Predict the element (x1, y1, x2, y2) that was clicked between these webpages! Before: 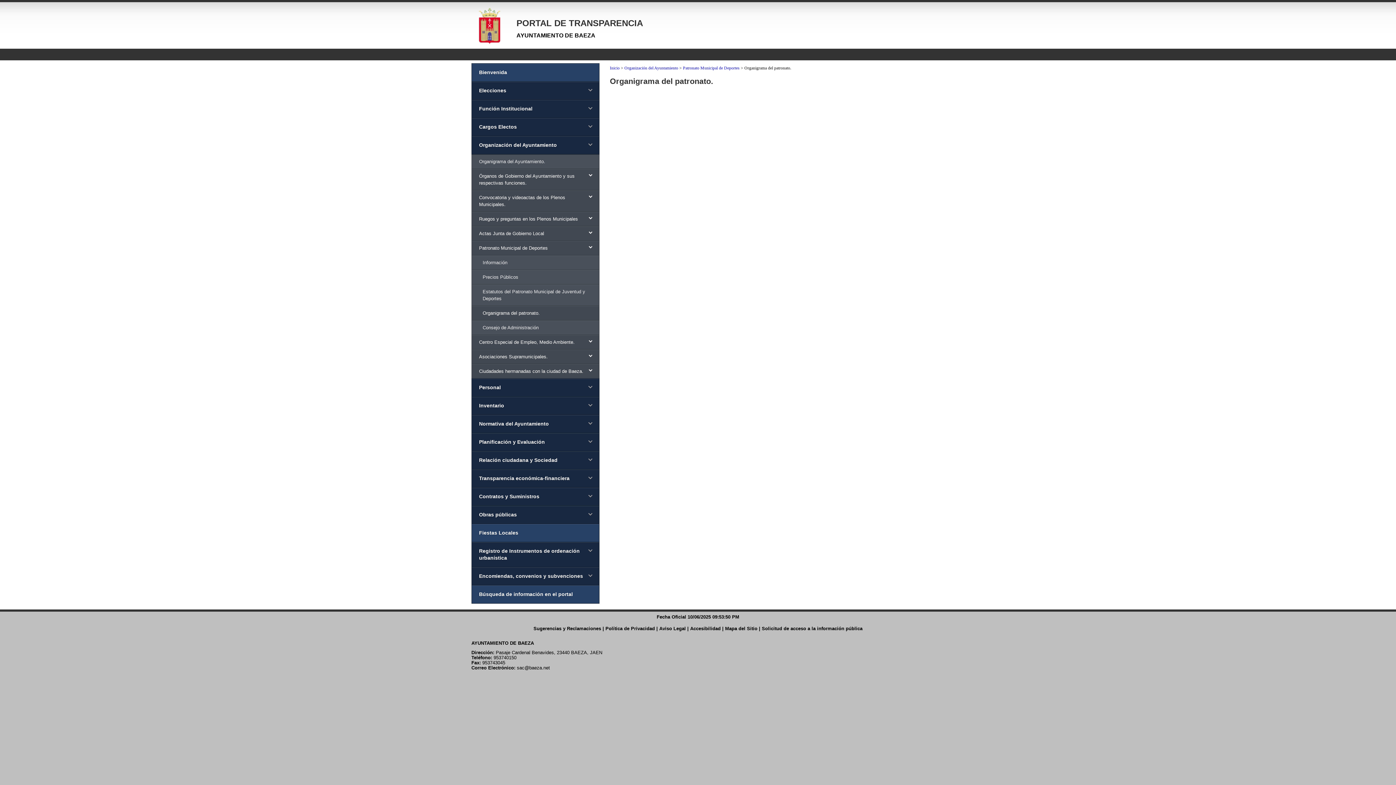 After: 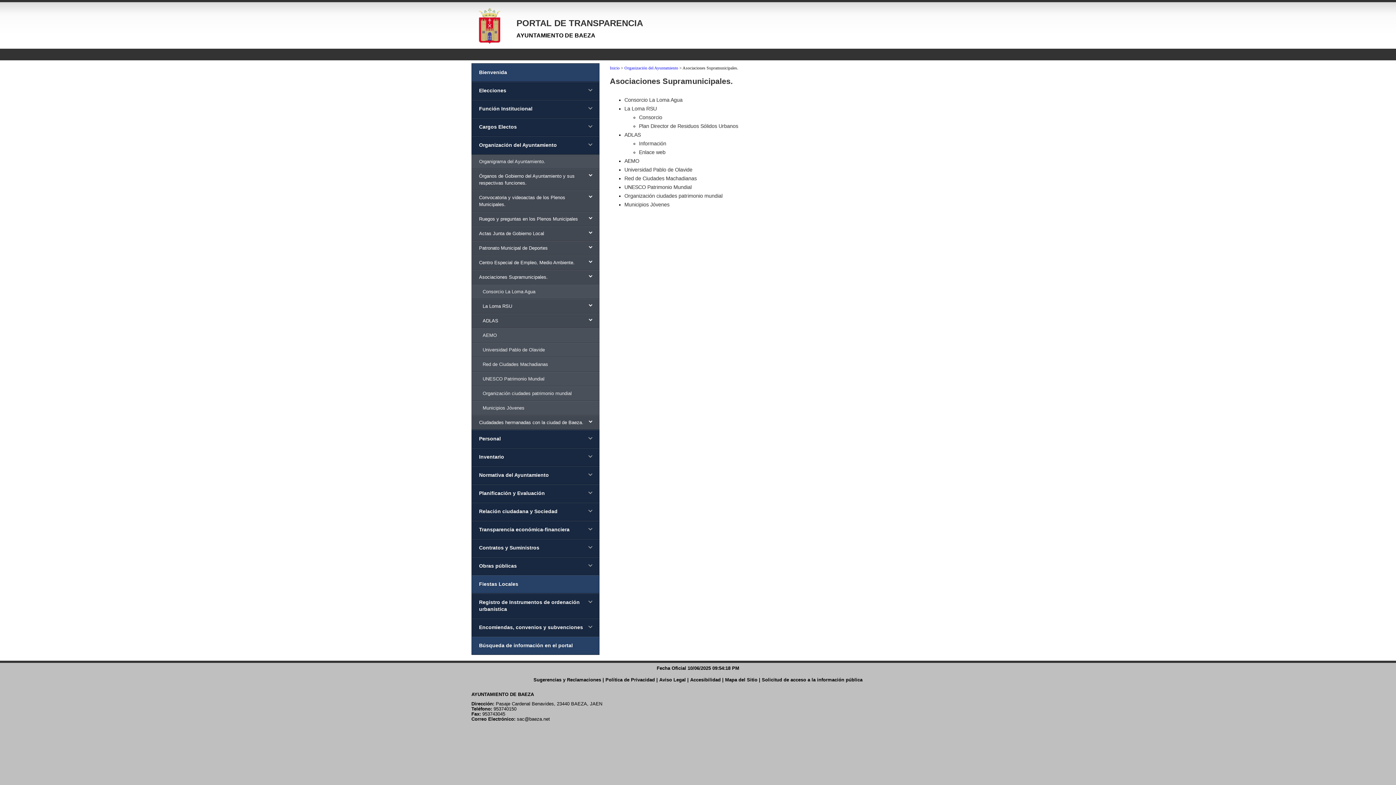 Action: label: Asociaciones Supramunicipales. bbox: (471, 349, 599, 364)